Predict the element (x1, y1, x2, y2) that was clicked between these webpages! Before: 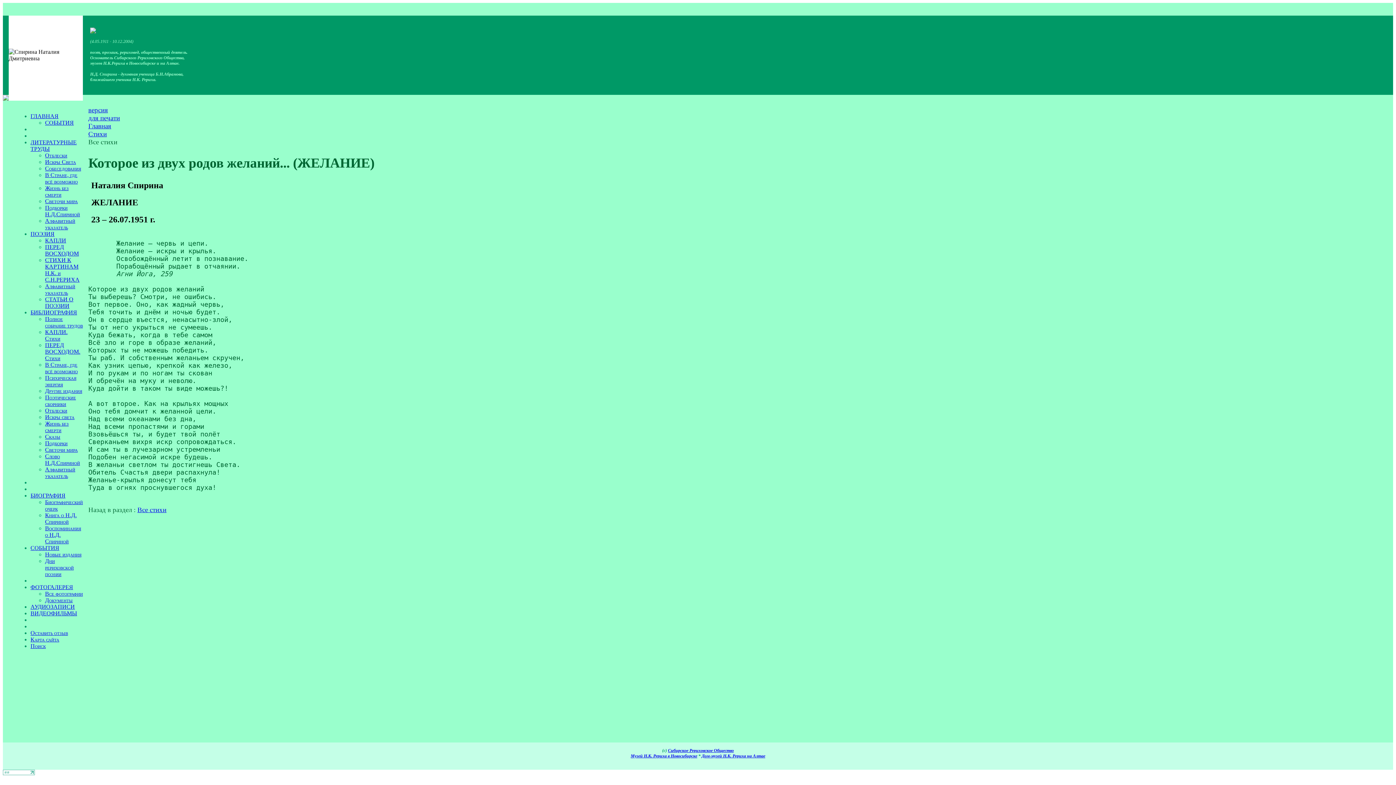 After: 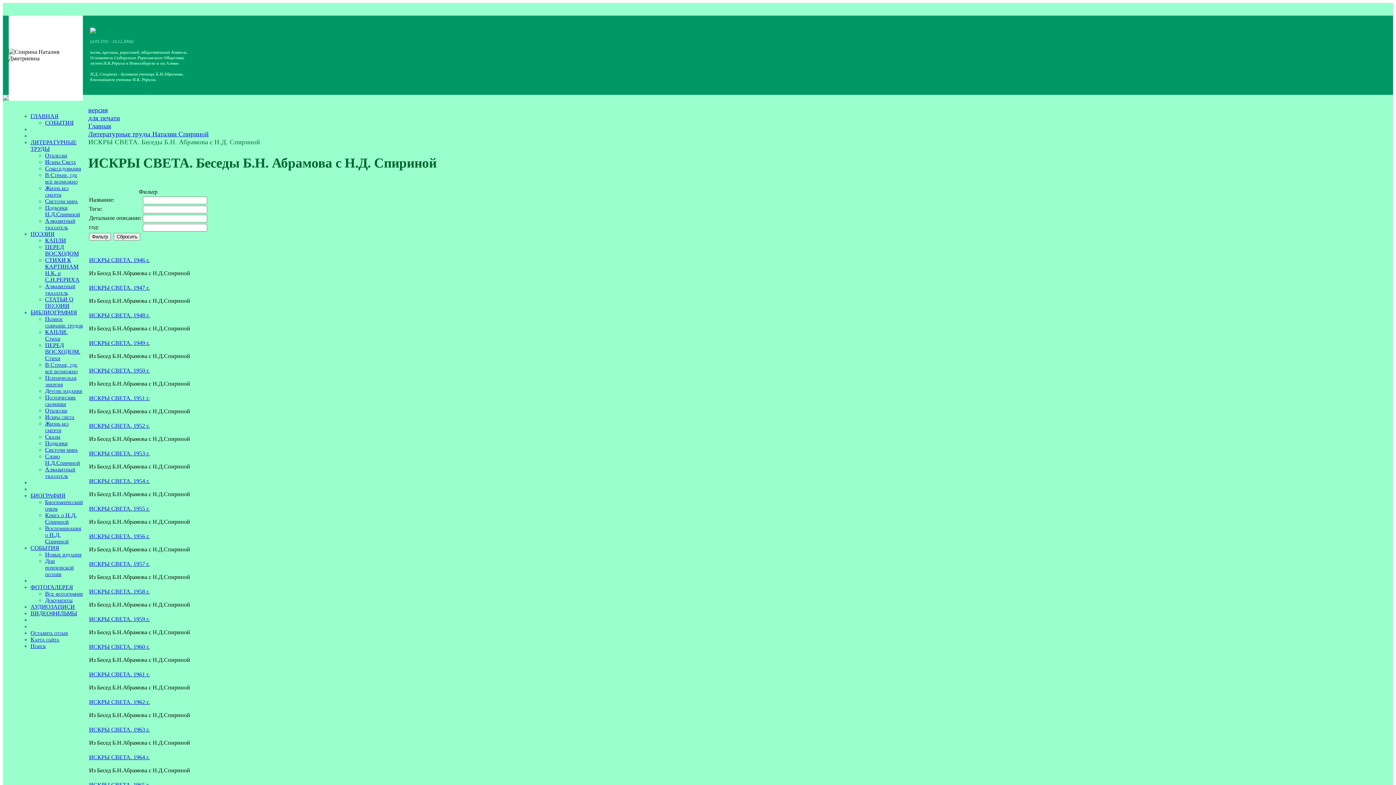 Action: bbox: (45, 158, 76, 165) label: Искры Cвета